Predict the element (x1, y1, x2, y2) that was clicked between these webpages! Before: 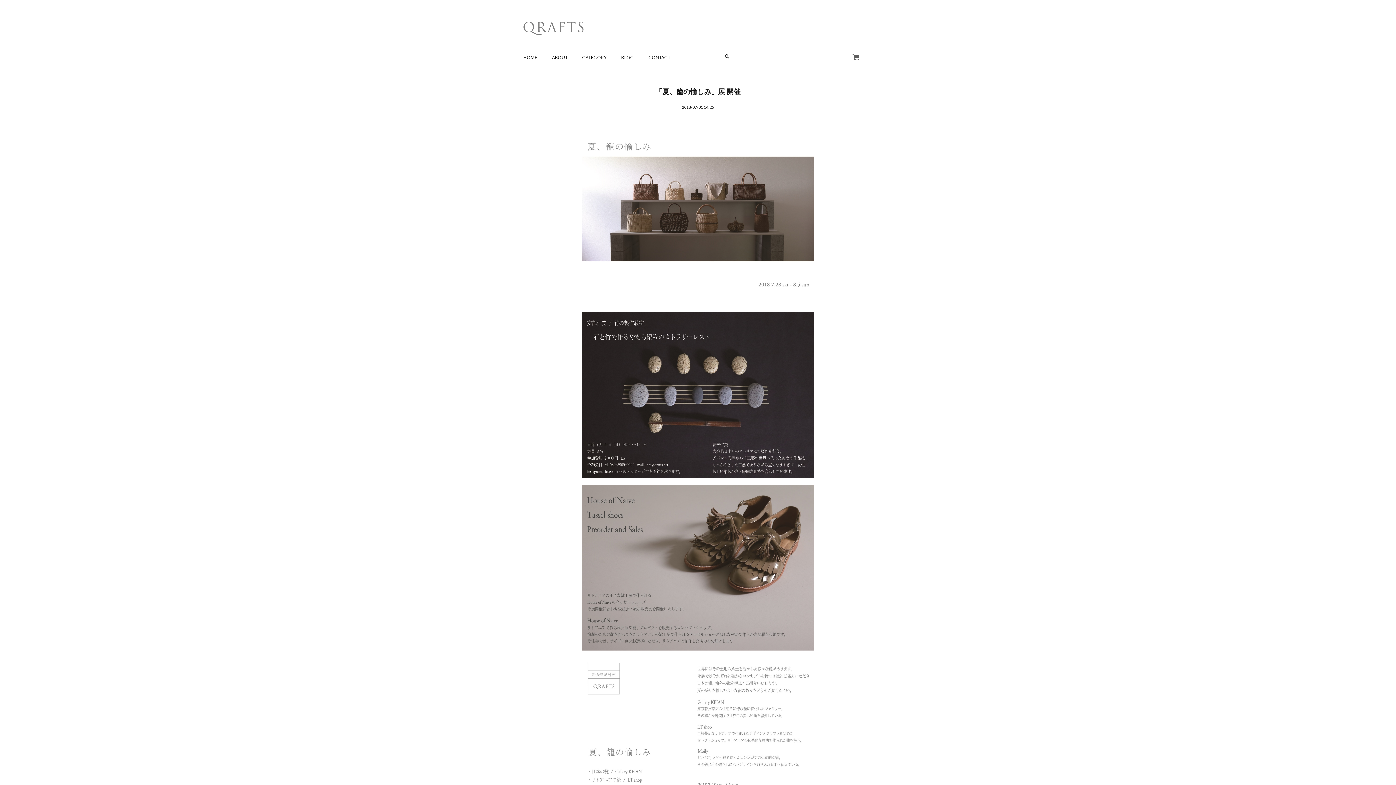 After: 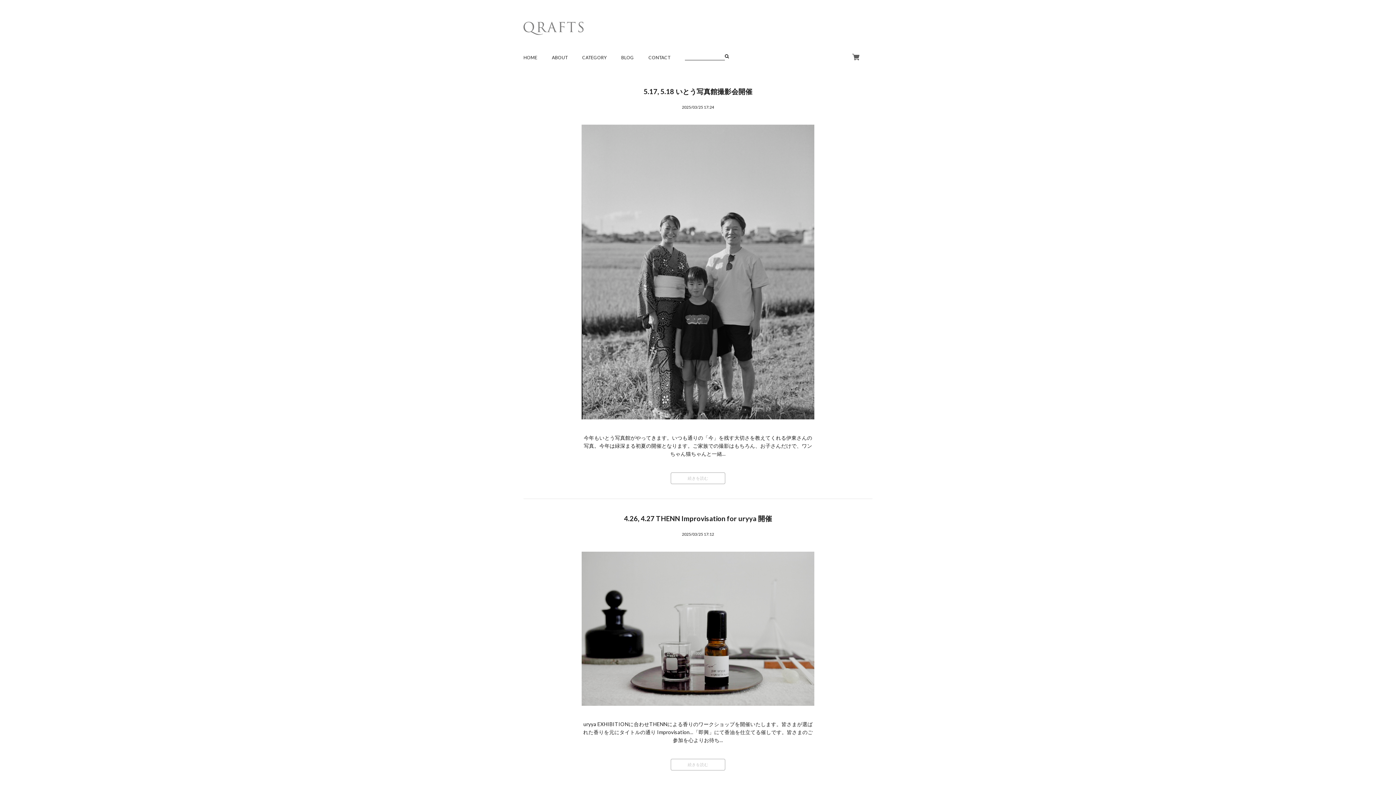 Action: bbox: (621, 53, 634, 92) label: BLOG